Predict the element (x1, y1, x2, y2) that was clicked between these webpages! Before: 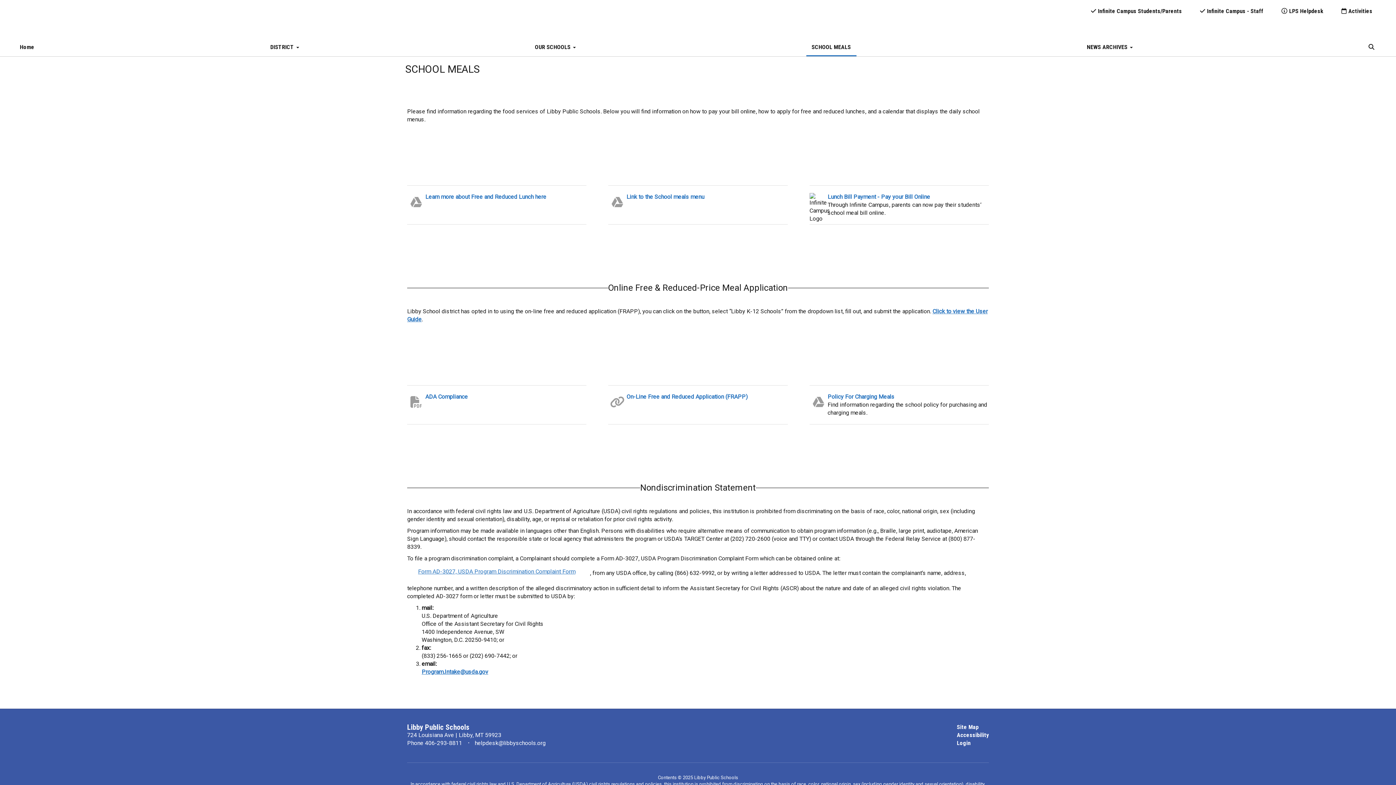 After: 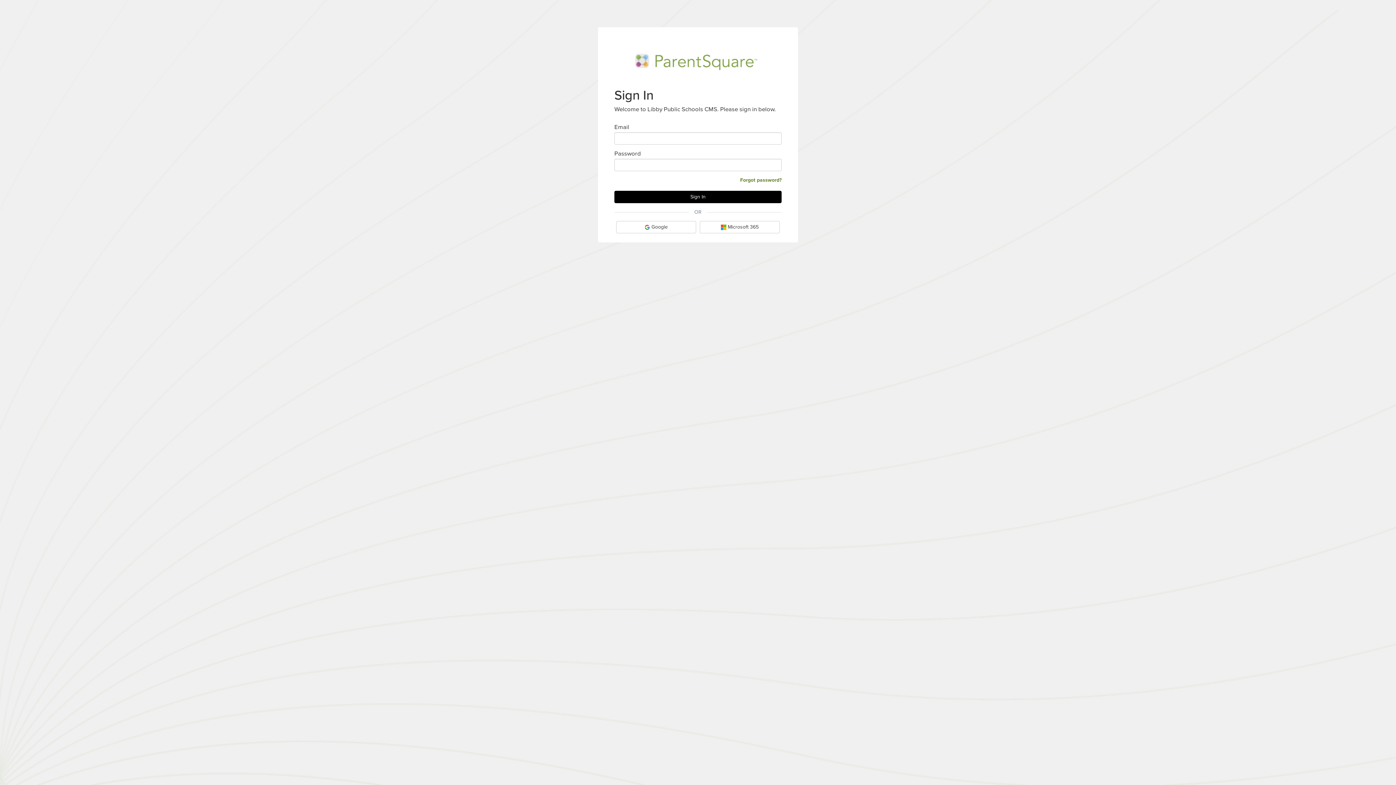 Action: bbox: (957, 739, 989, 747) label: Login